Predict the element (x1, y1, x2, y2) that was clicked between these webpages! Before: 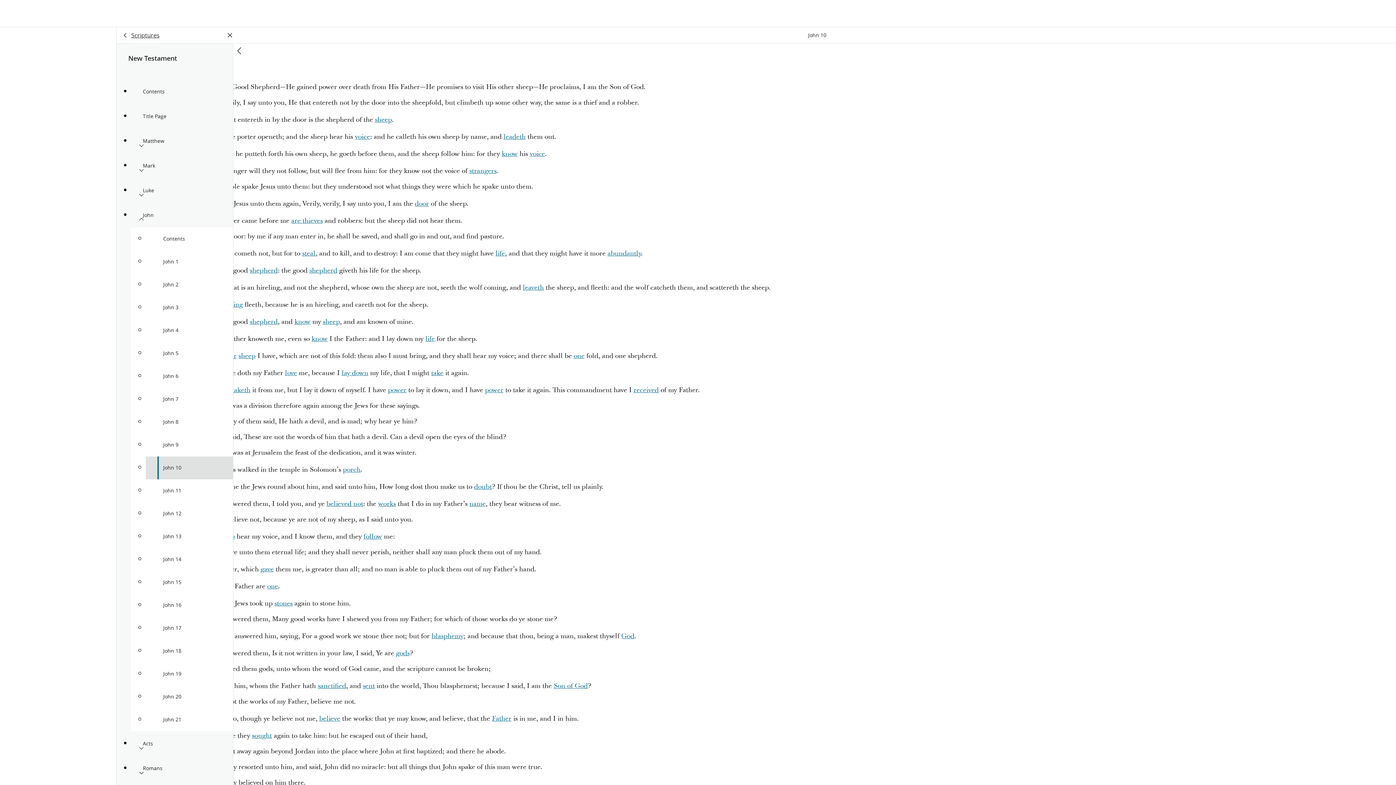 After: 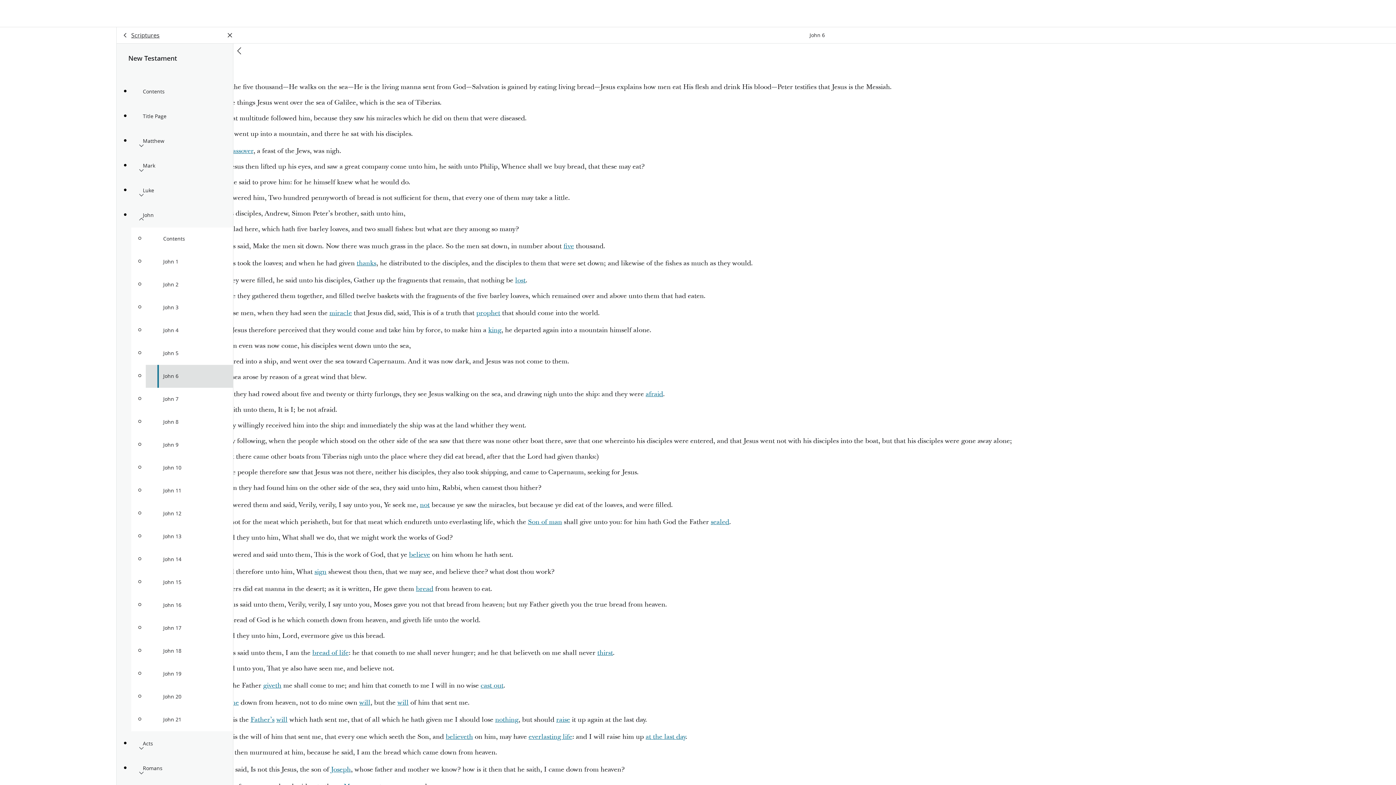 Action: bbox: (145, 365, 233, 388) label: John 6